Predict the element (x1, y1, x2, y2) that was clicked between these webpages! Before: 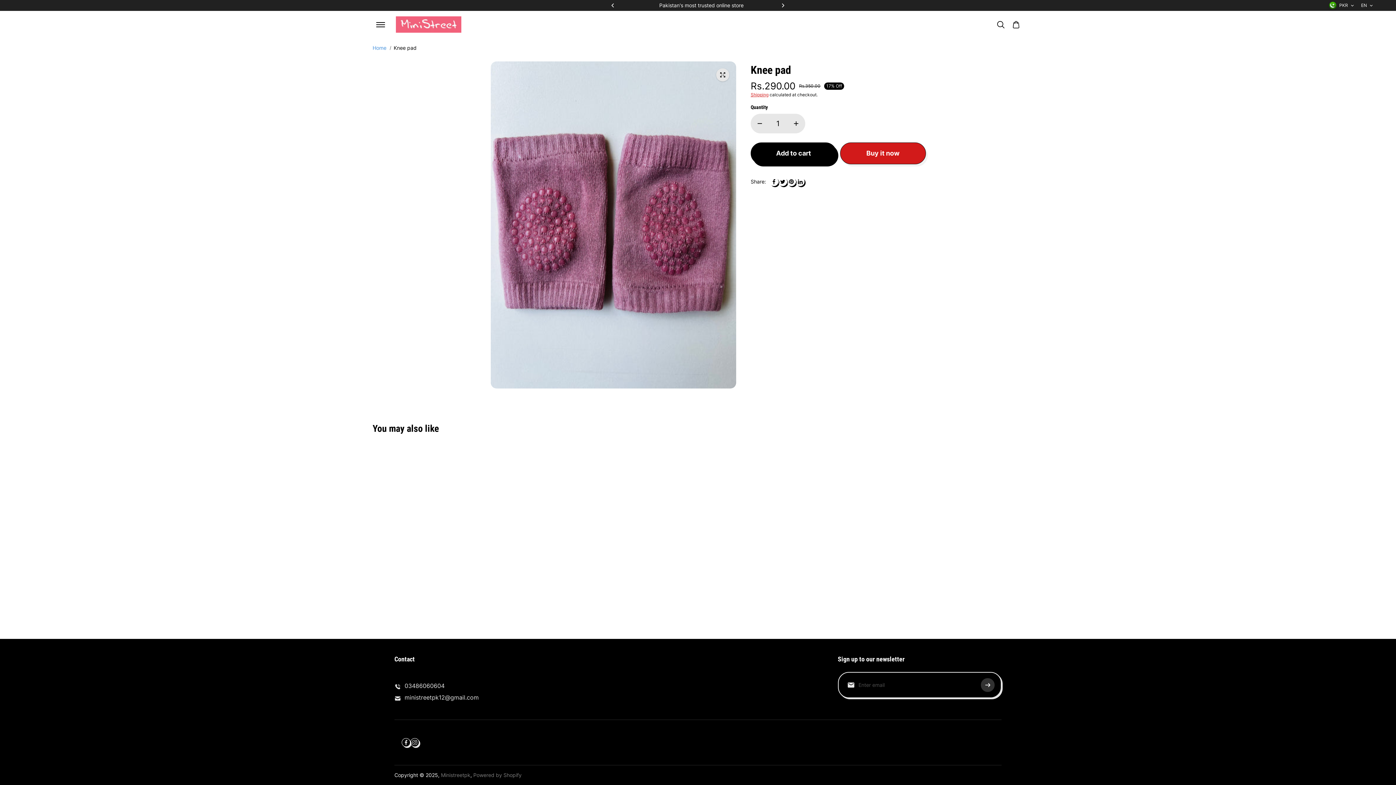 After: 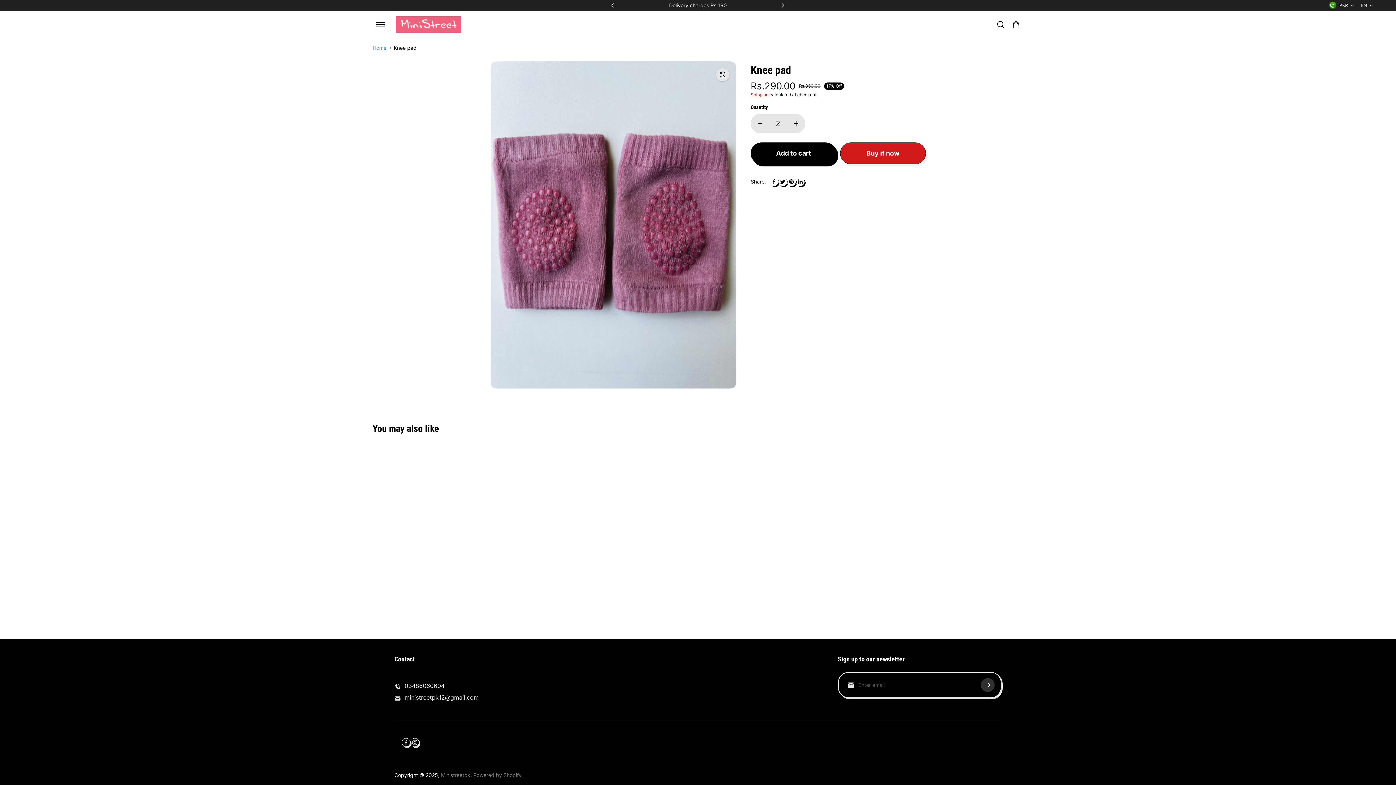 Action: bbox: (787, 113, 805, 133)